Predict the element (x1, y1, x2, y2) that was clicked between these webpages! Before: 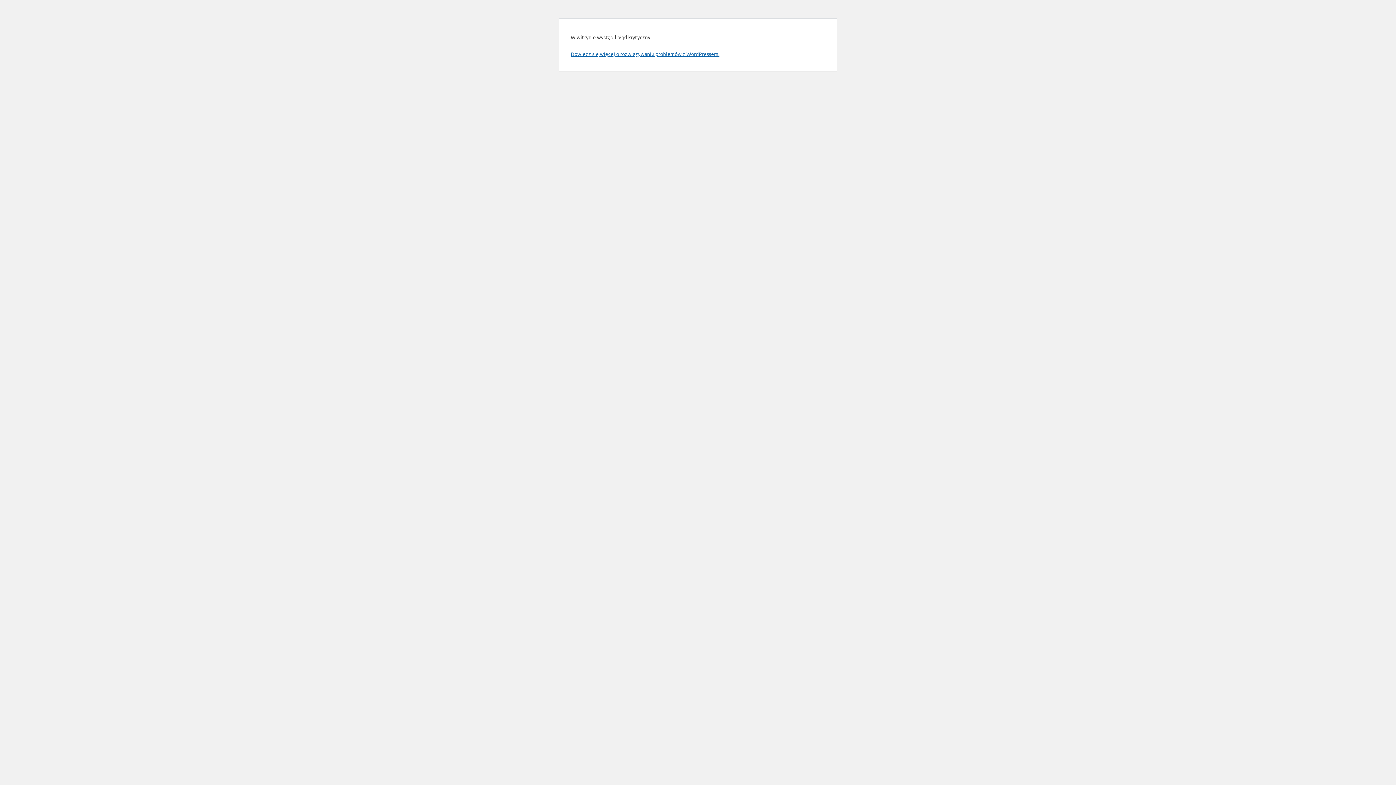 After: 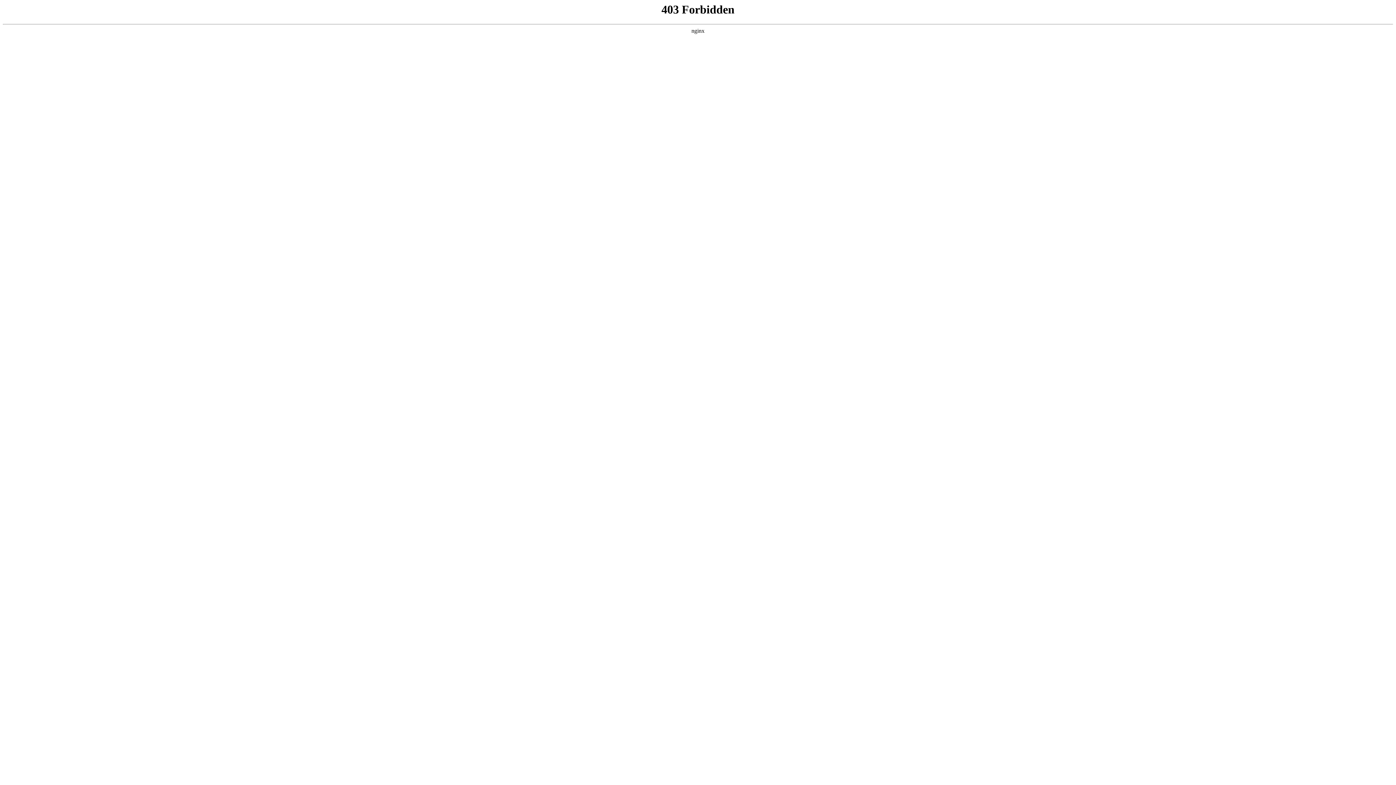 Action: bbox: (570, 50, 719, 57) label: Dowiedz się więcej o rozwiązywaniu problemów z WordPressem.